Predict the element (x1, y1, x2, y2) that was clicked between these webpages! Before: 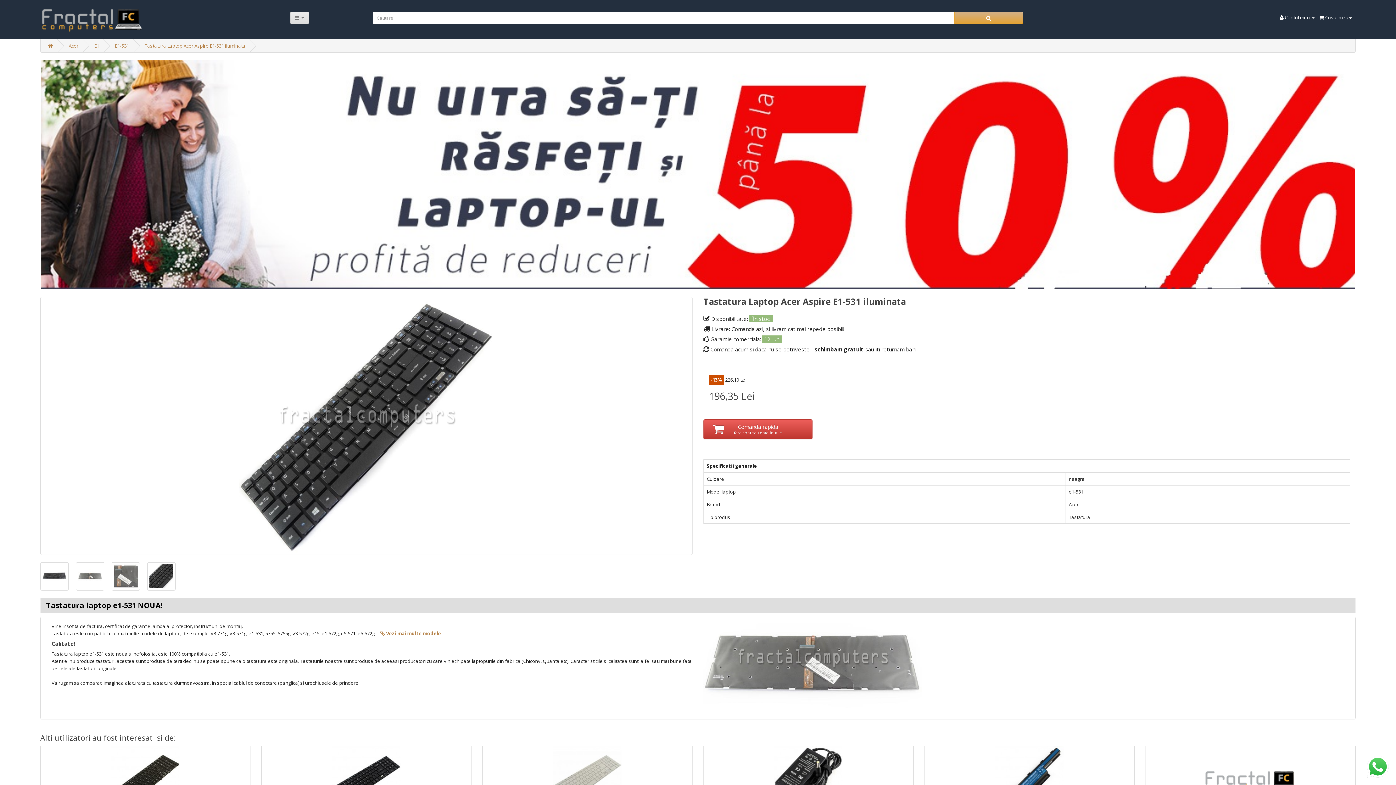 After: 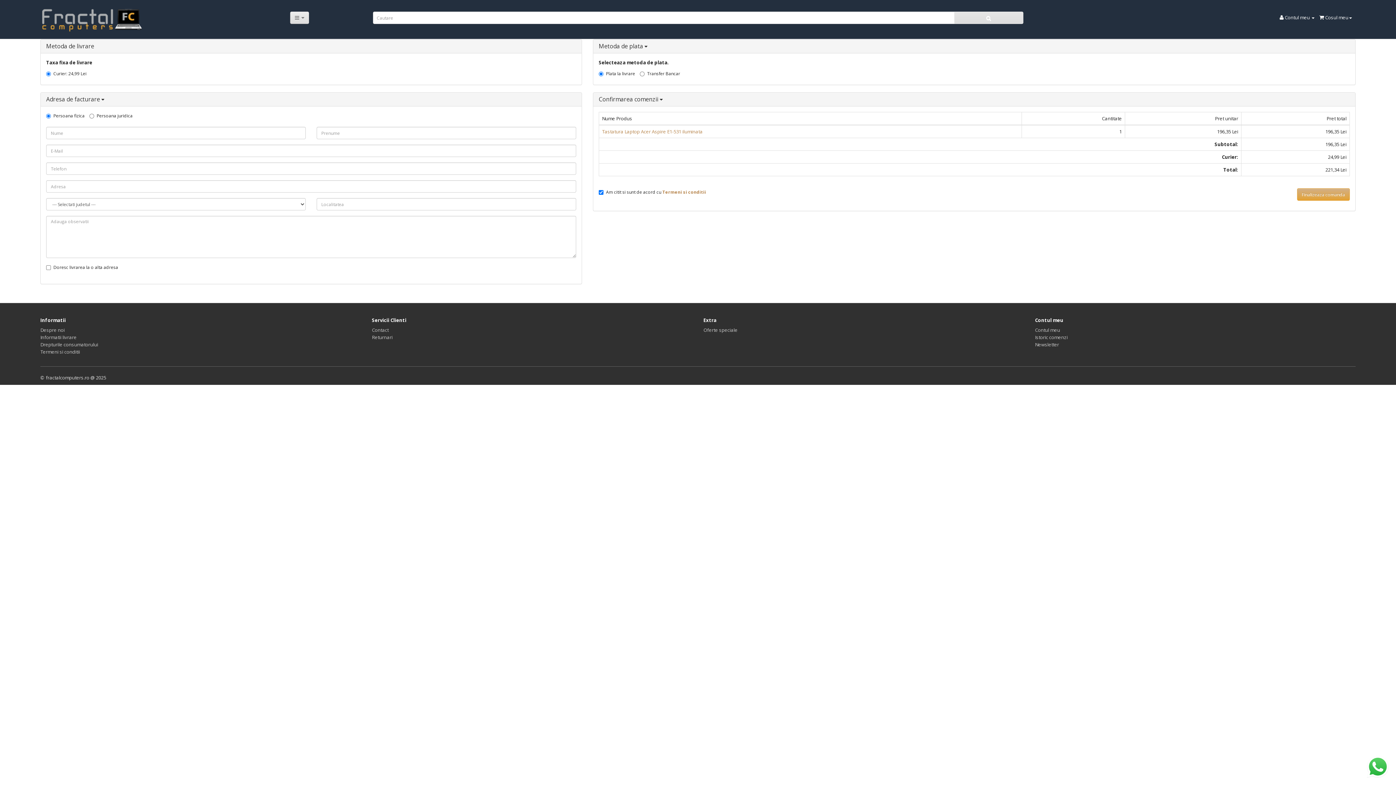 Action: label: Comanda rapida
fara cont sau date inutile bbox: (703, 419, 812, 439)